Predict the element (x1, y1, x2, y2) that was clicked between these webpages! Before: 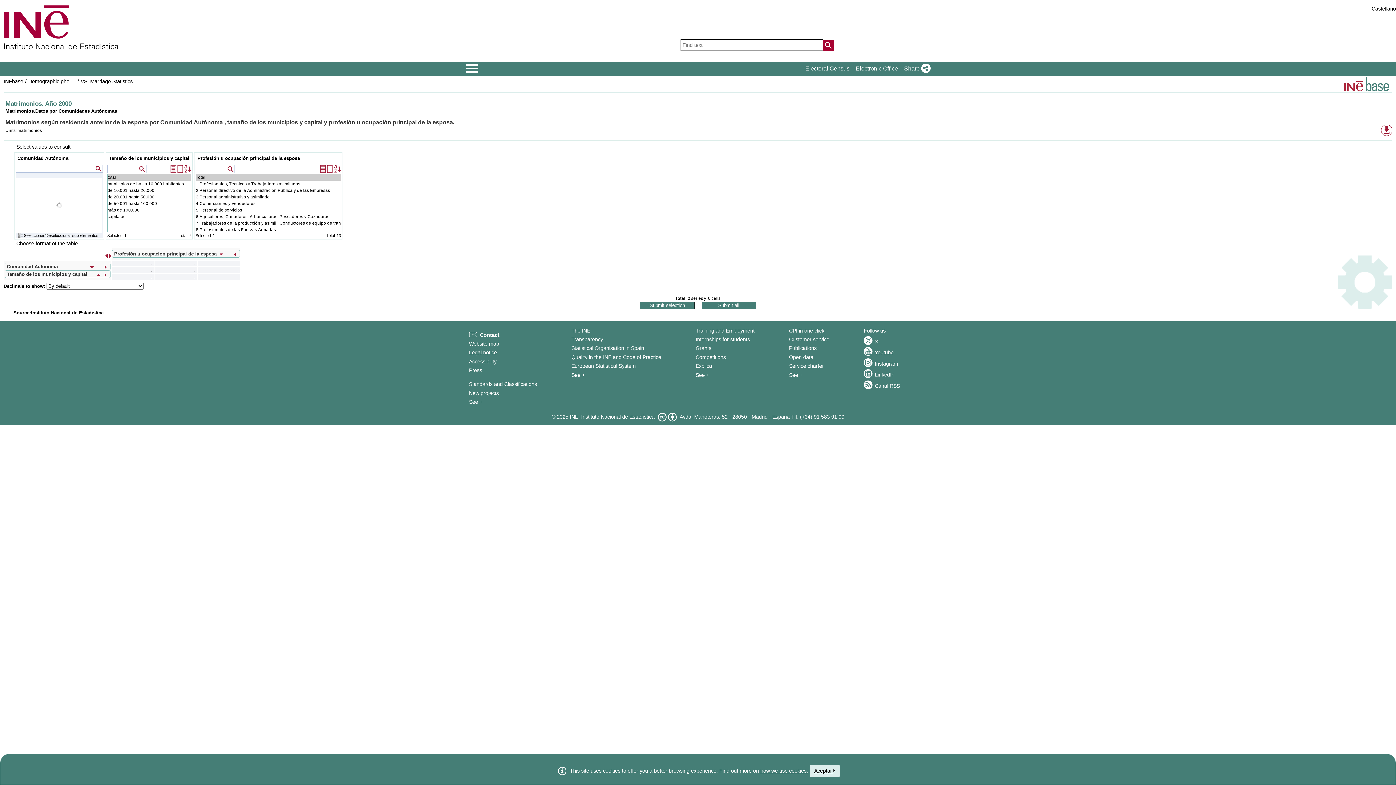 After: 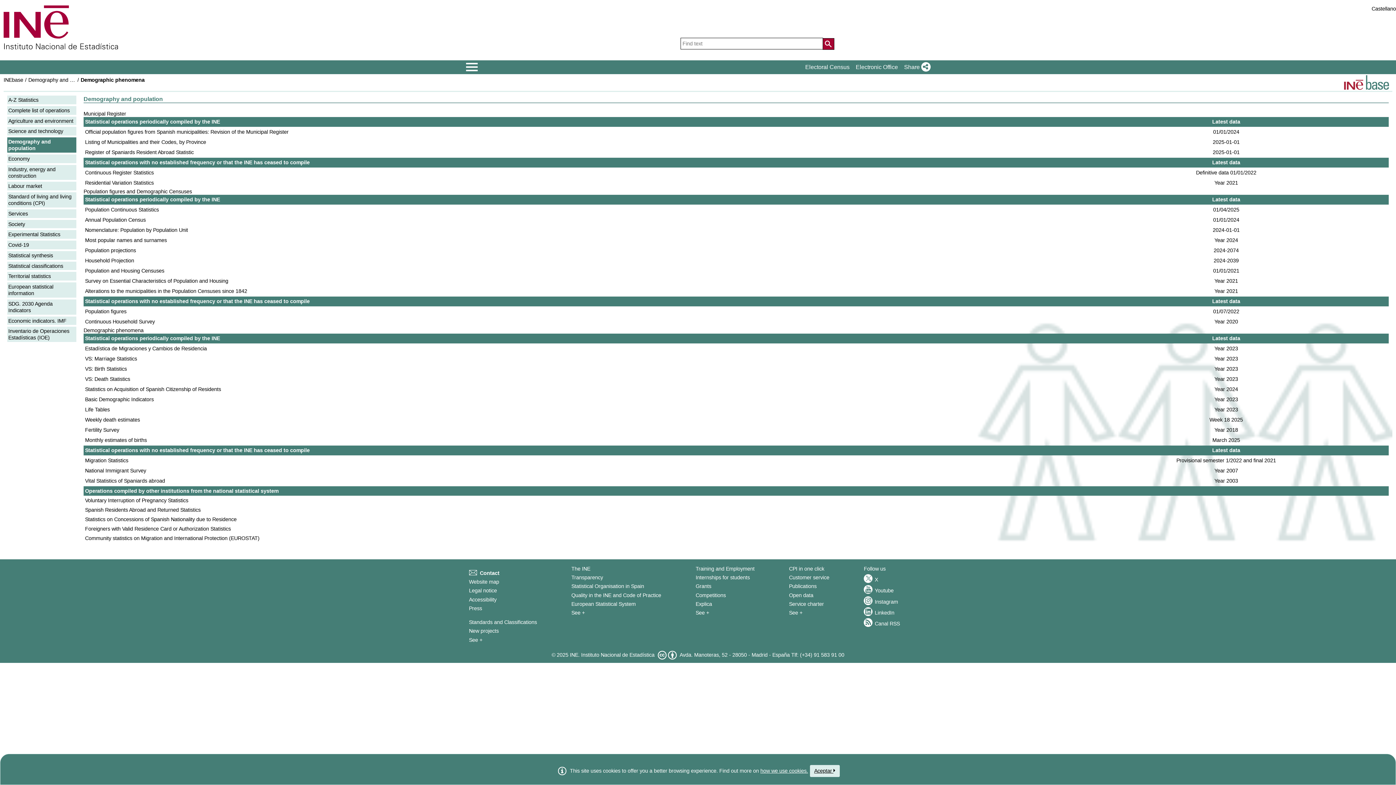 Action: bbox: (28, 78, 88, 84) label: Demographic phenomena